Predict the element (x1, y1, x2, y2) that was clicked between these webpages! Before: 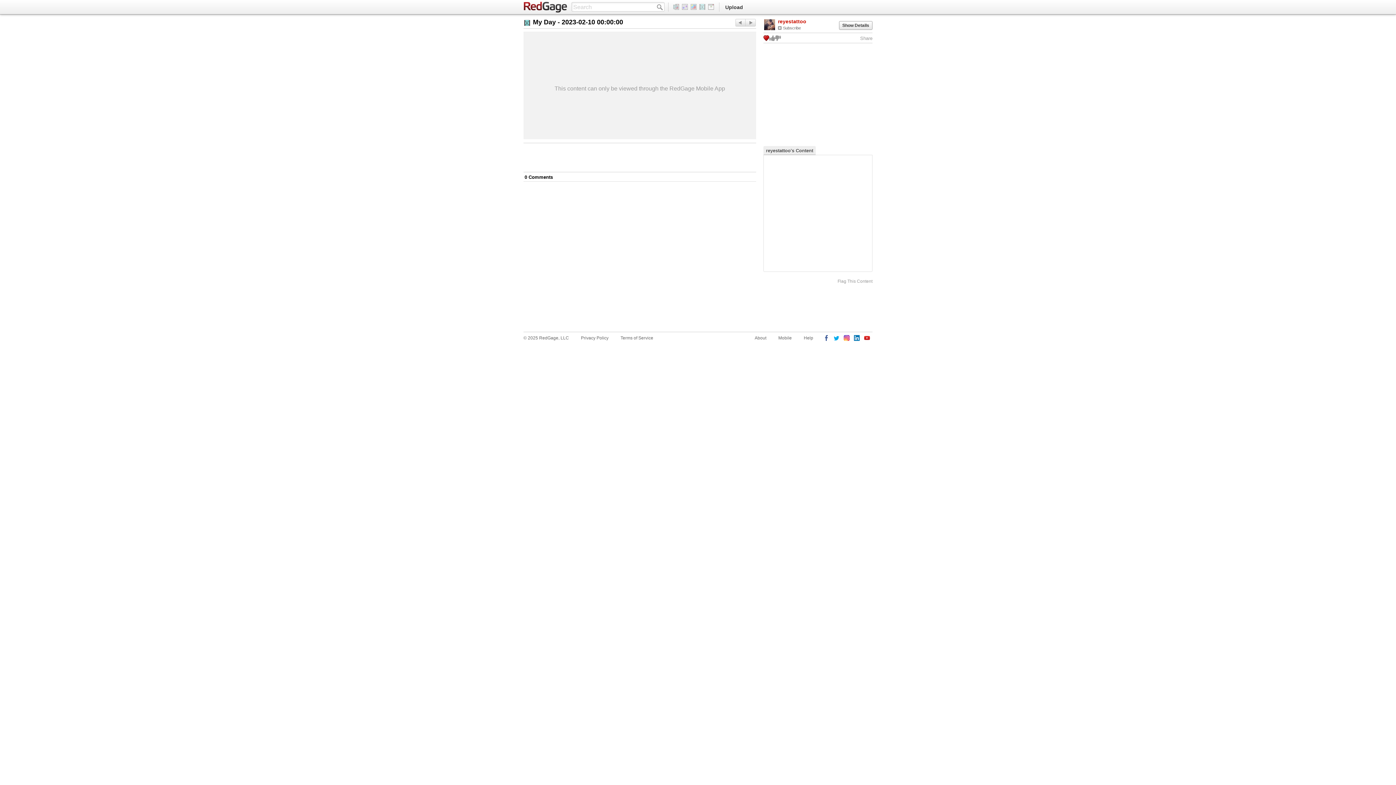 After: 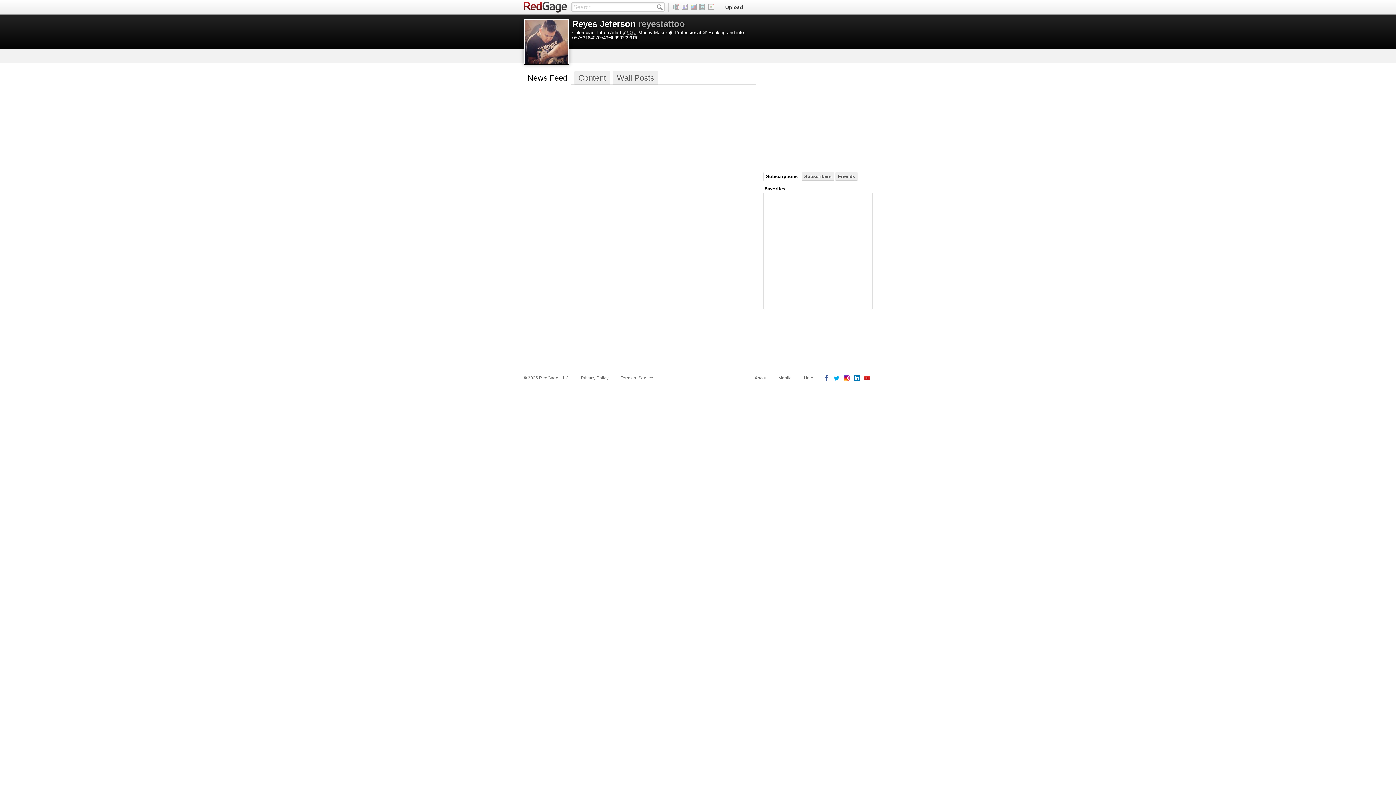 Action: bbox: (763, 18, 776, 30)